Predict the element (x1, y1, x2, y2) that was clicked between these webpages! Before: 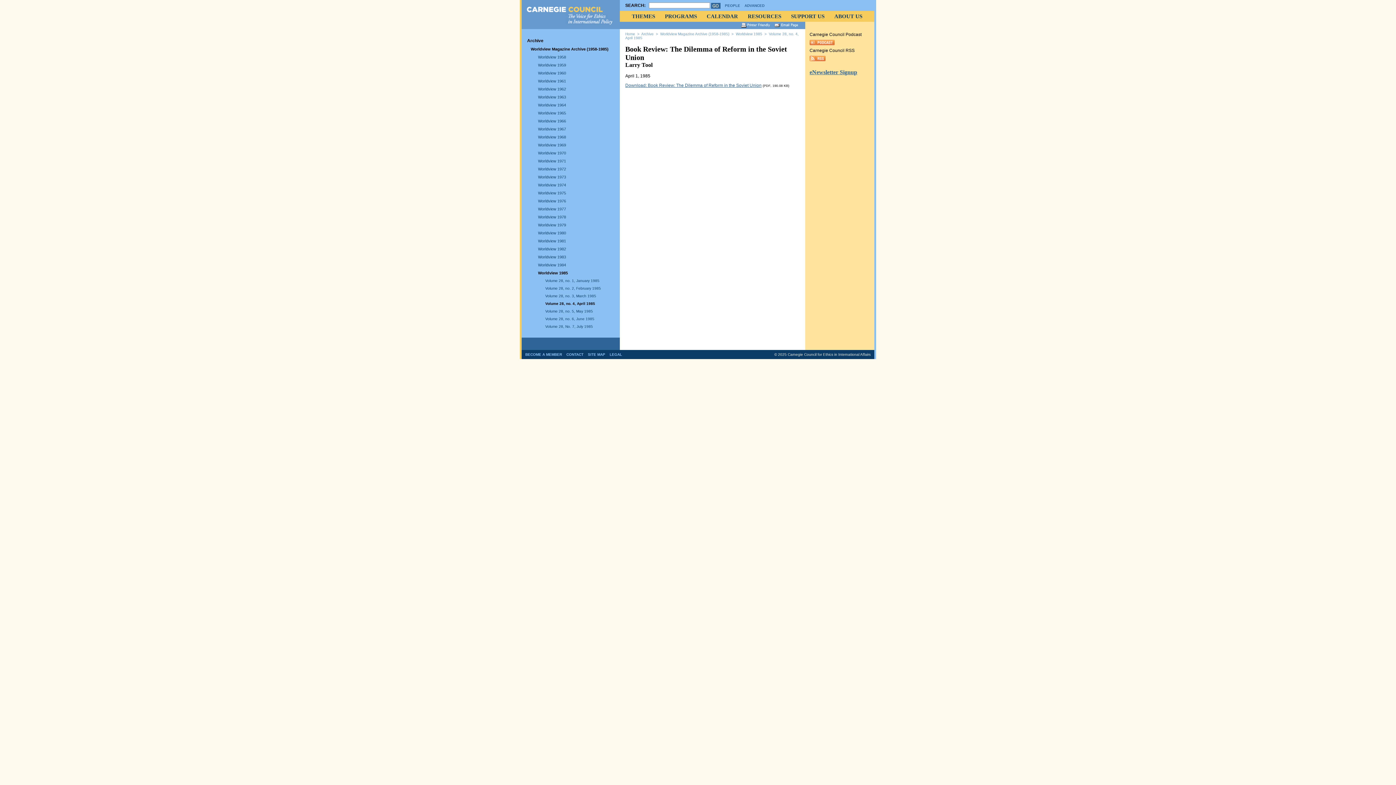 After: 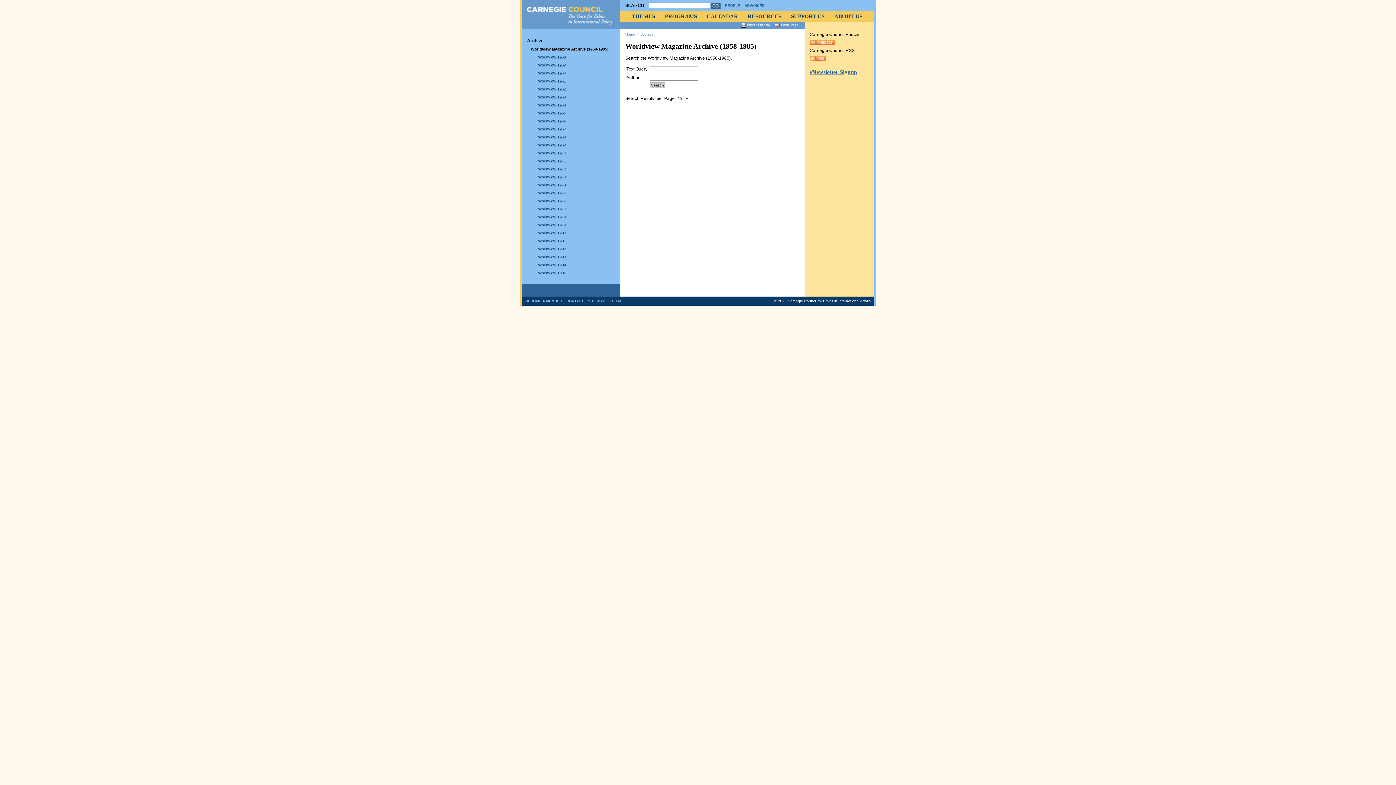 Action: bbox: (525, 36, 616, 45) label: Archive